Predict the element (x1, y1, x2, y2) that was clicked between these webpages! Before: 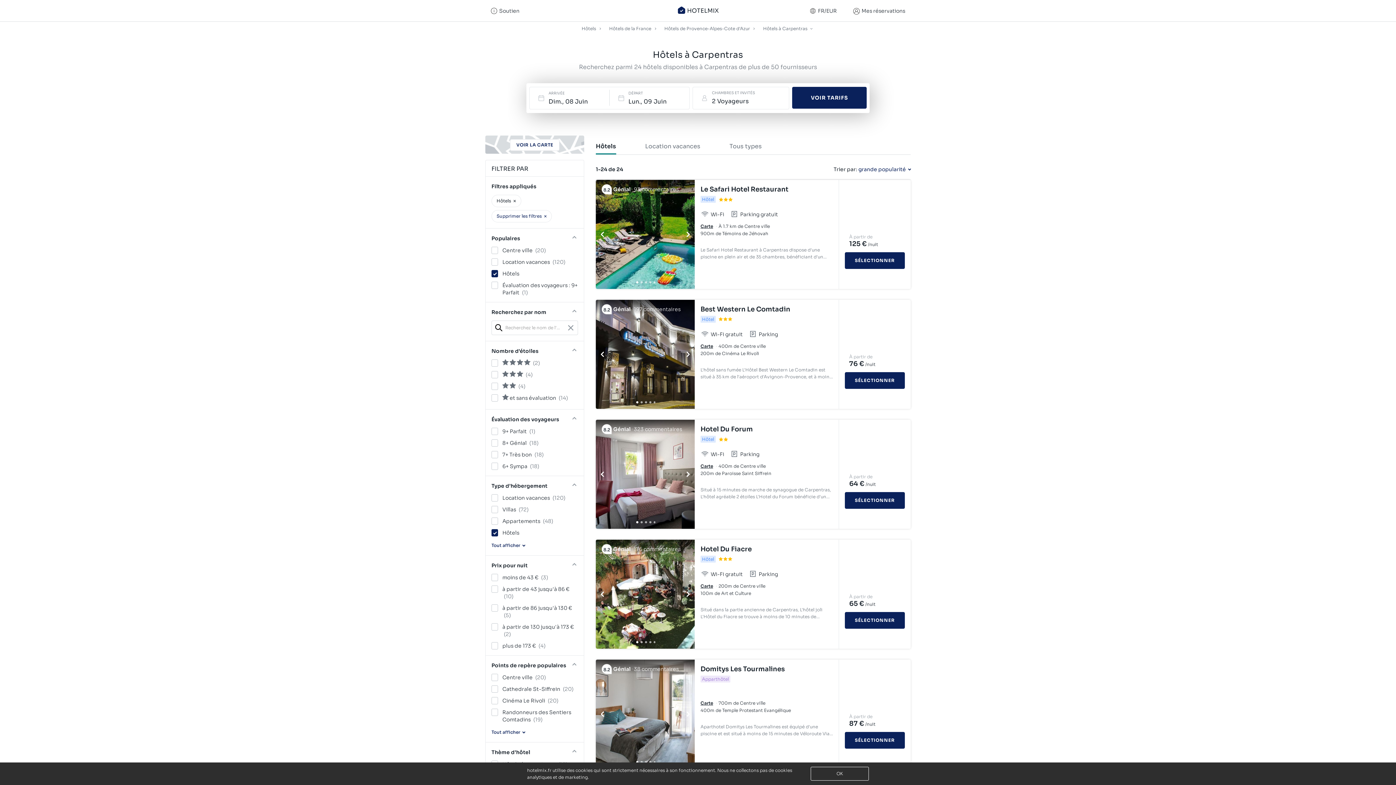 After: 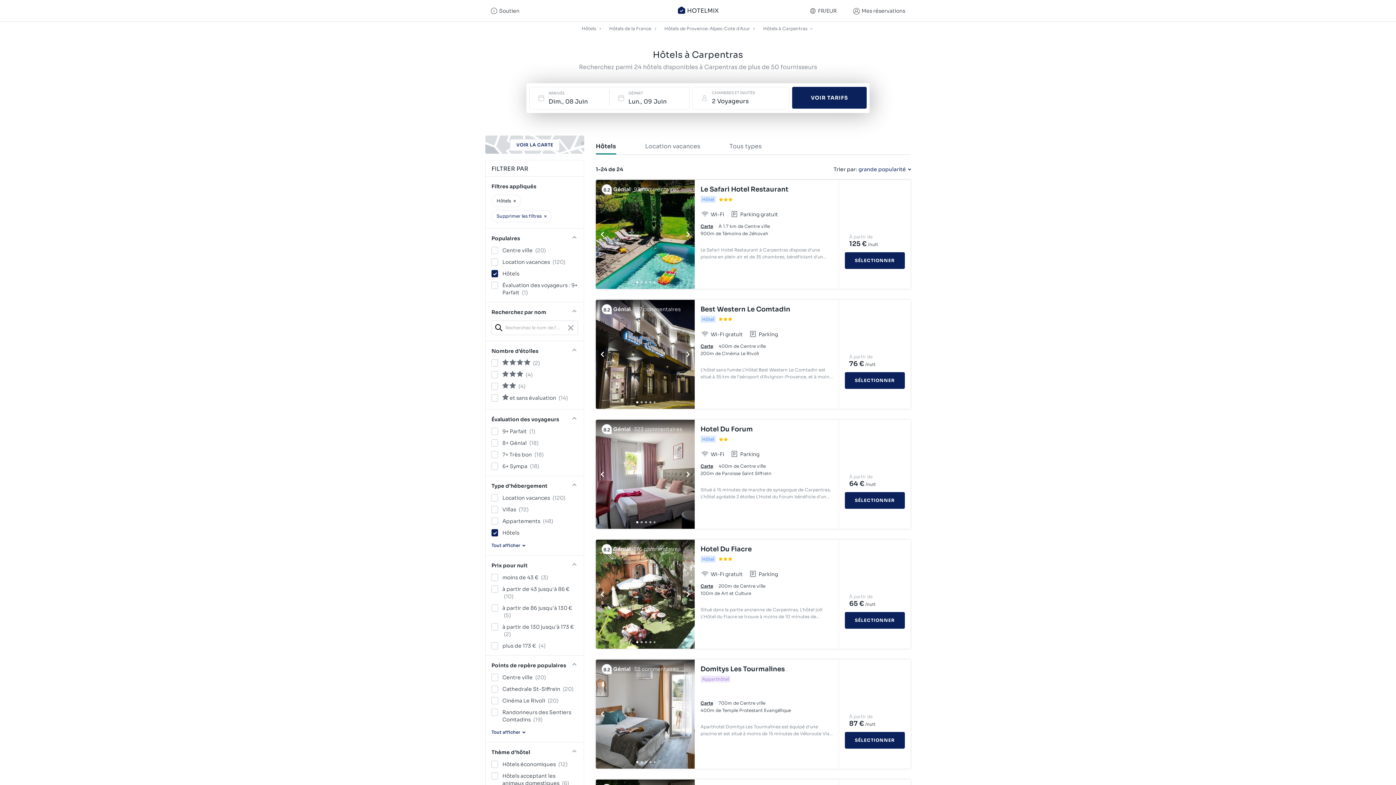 Action: label: Hôtels à Carpentras bbox: (763, 23, 808, 33)